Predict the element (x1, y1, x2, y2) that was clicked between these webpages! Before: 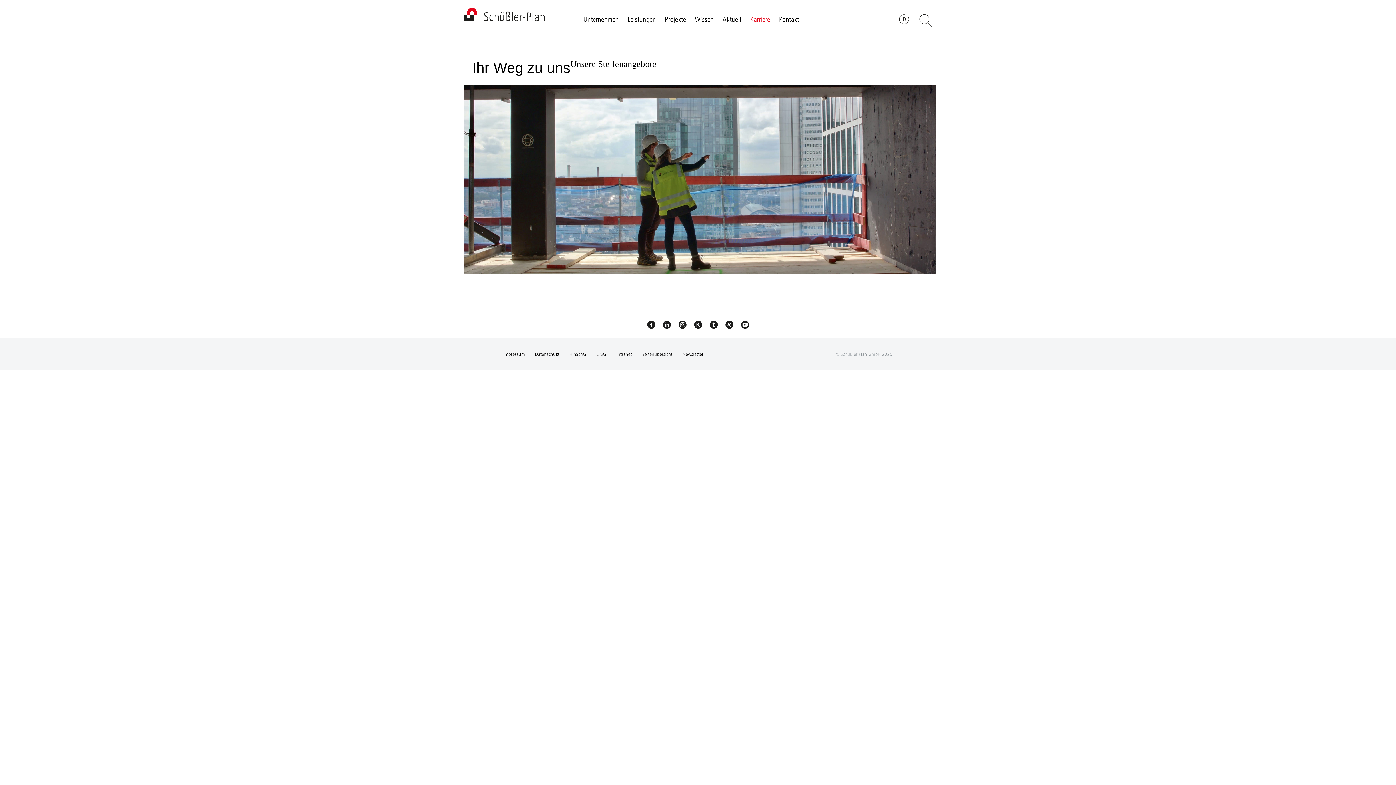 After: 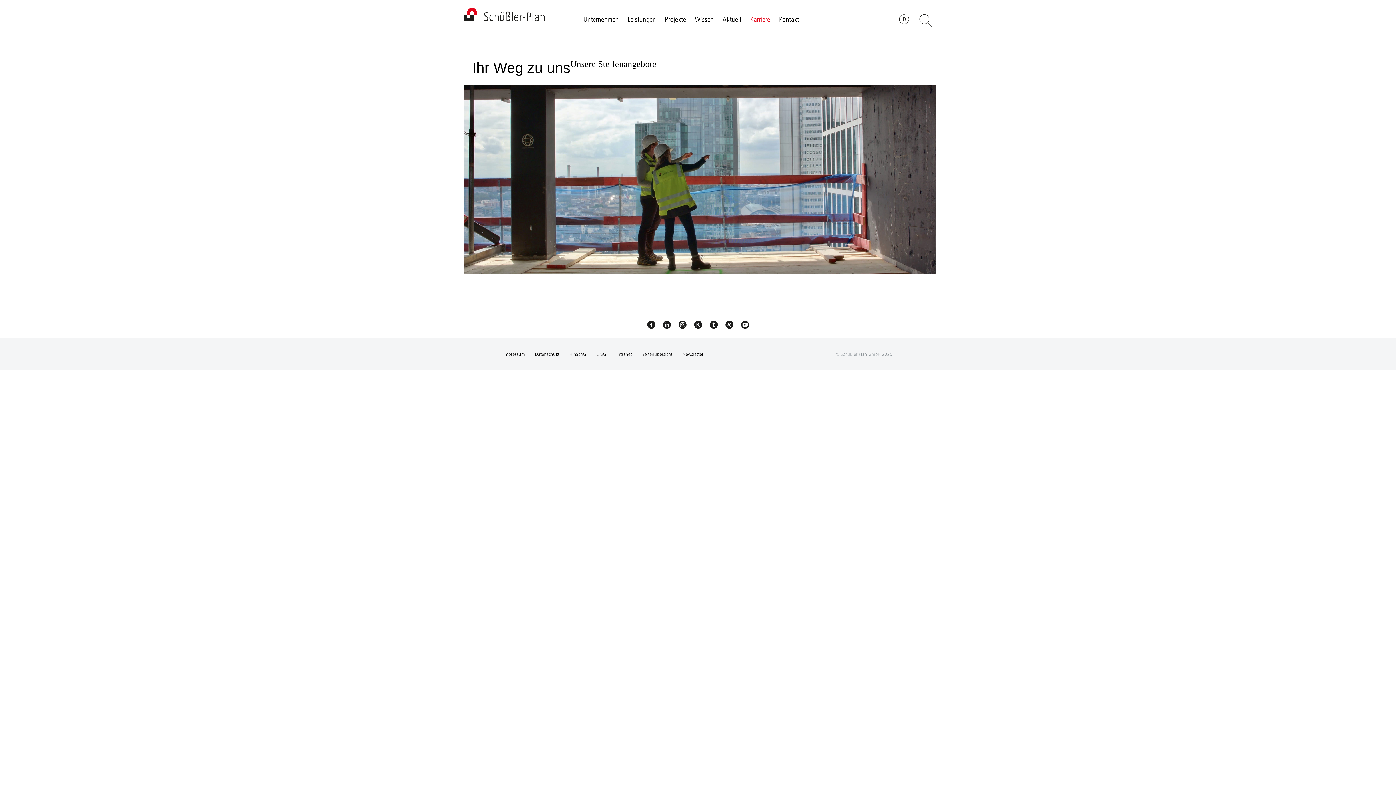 Action: bbox: (709, 68, 718, 77)